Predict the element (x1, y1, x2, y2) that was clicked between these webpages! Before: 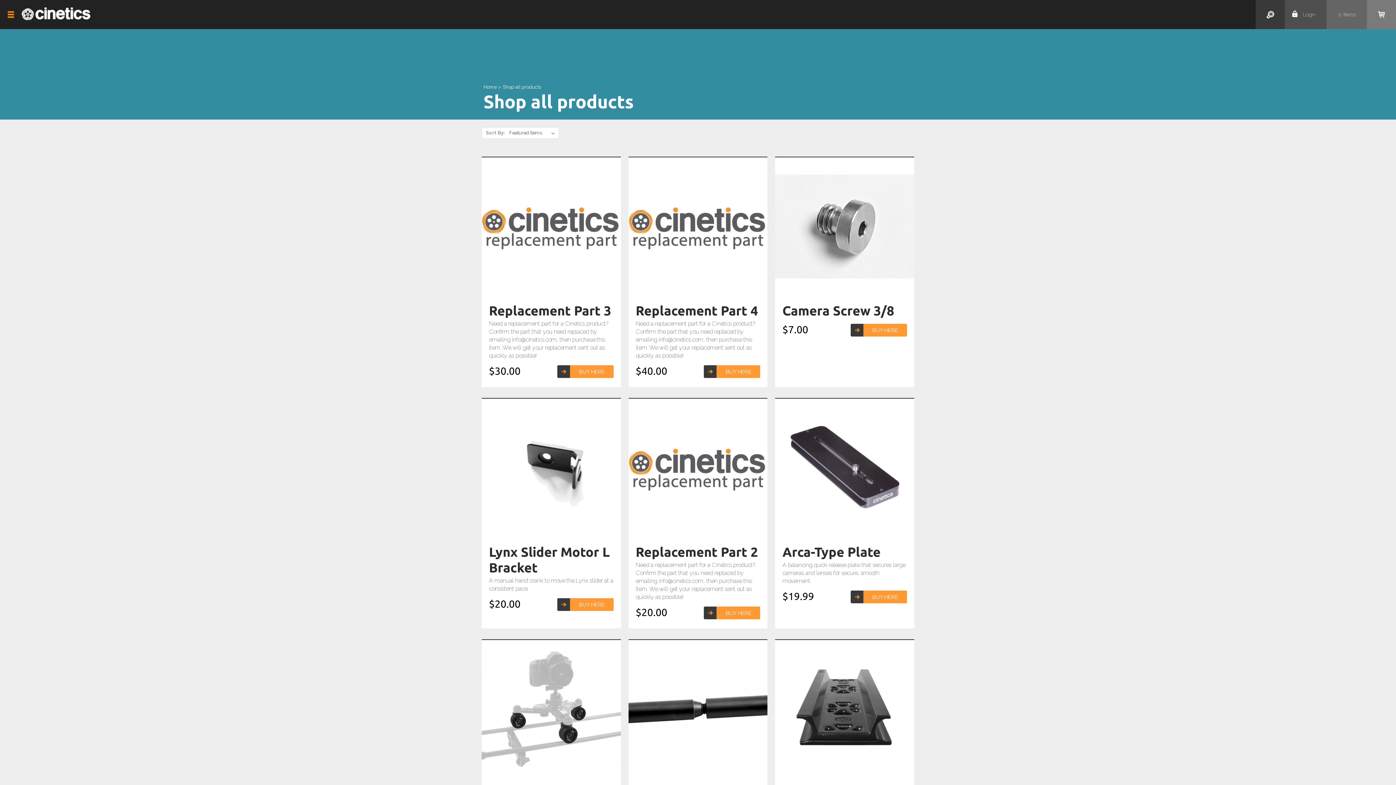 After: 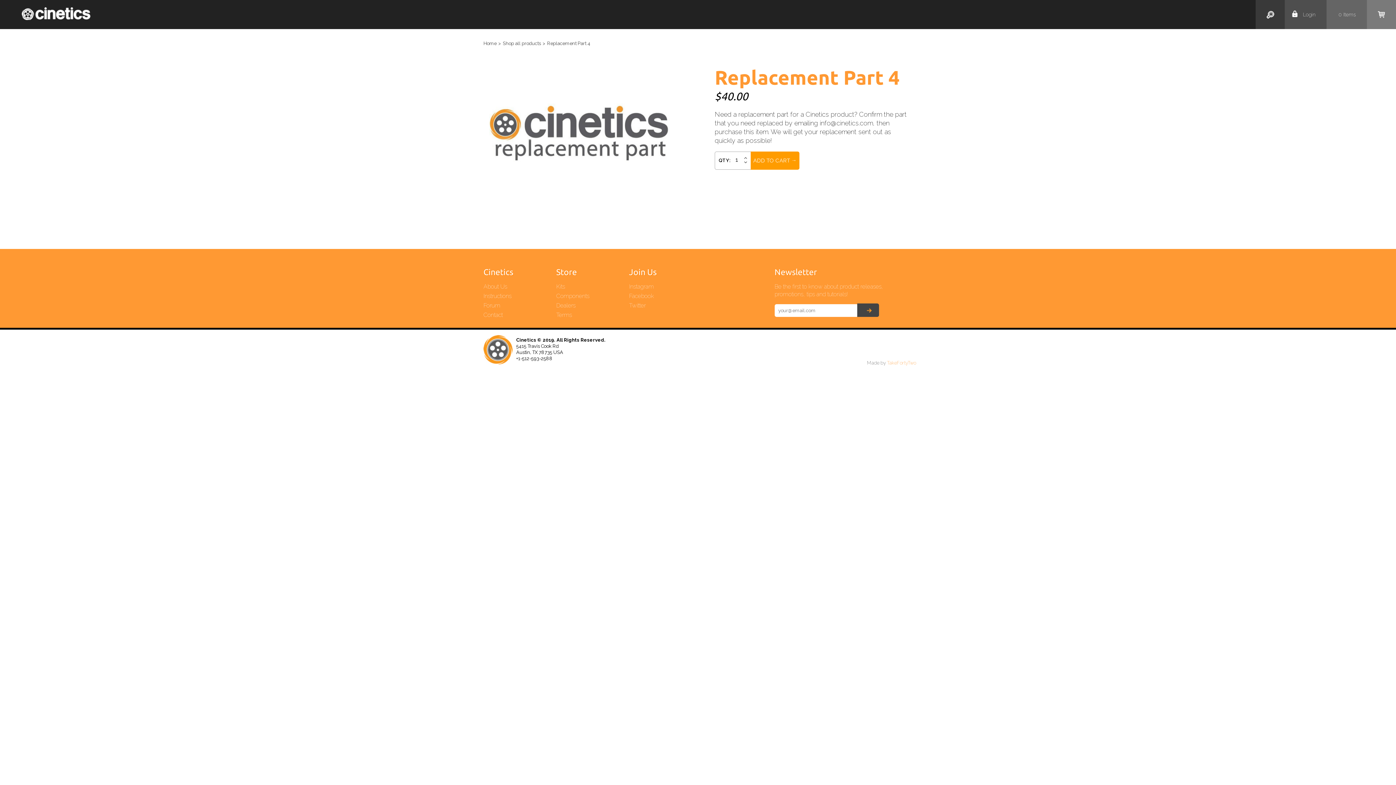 Action: label: Replacement Part 4 bbox: (635, 303, 758, 318)